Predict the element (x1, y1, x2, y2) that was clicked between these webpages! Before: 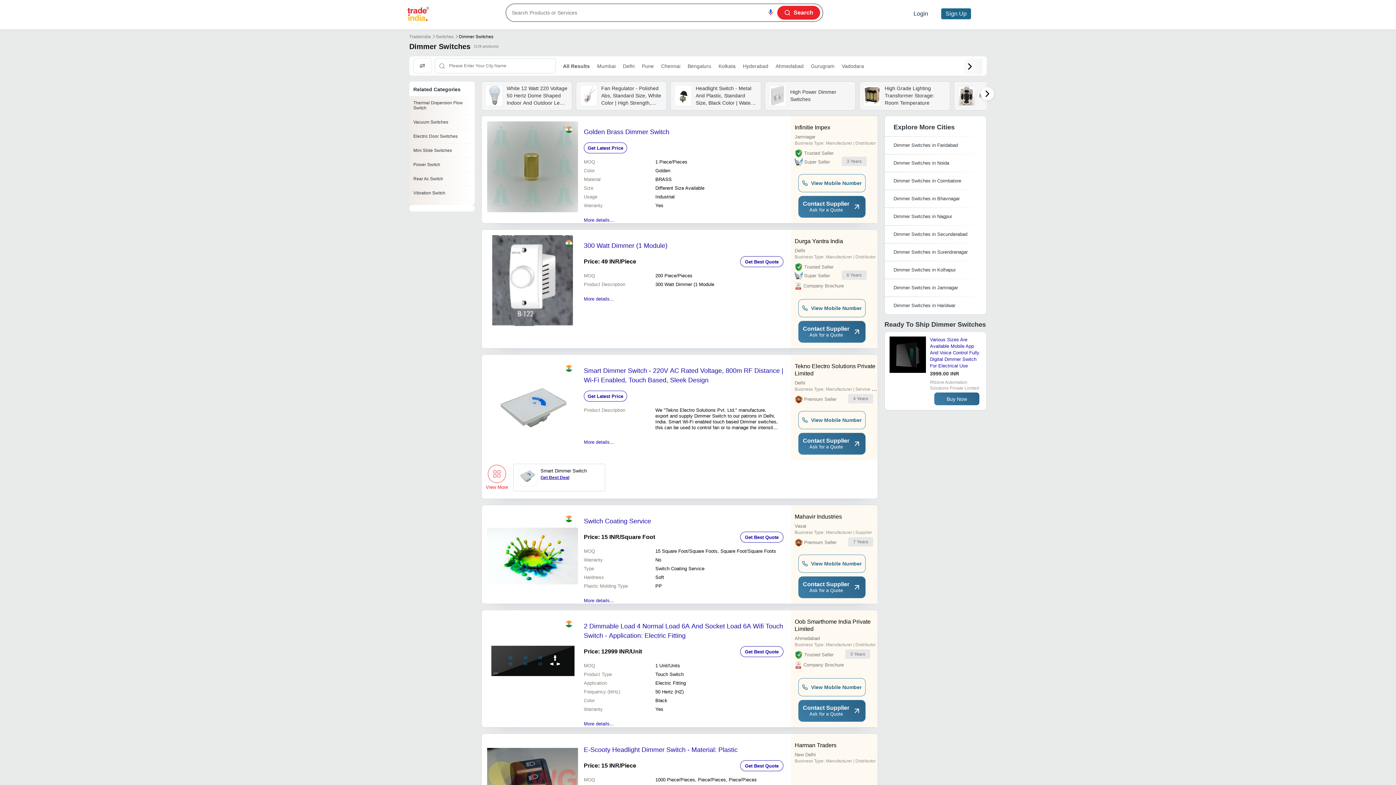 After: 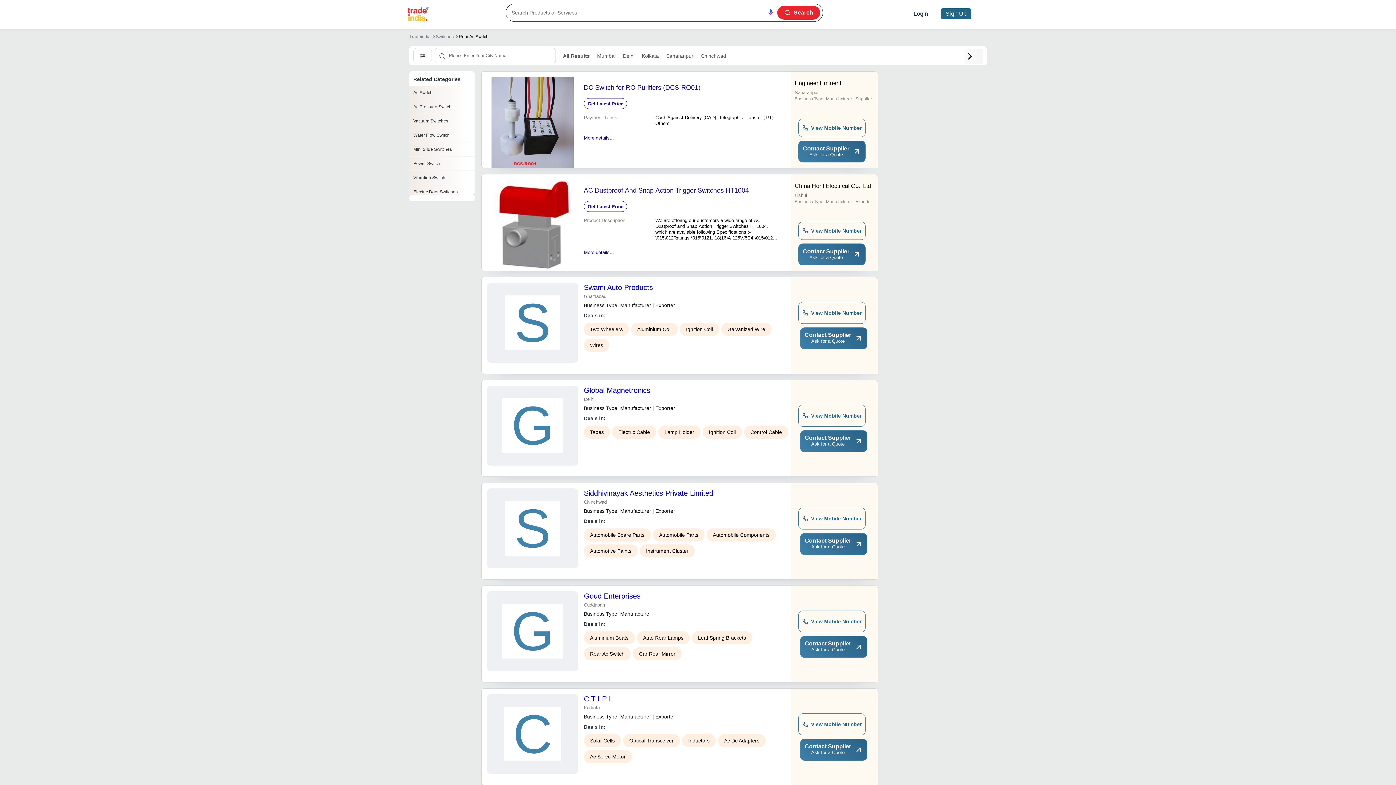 Action: bbox: (413, 176, 470, 181) label: Rear Ac Switch